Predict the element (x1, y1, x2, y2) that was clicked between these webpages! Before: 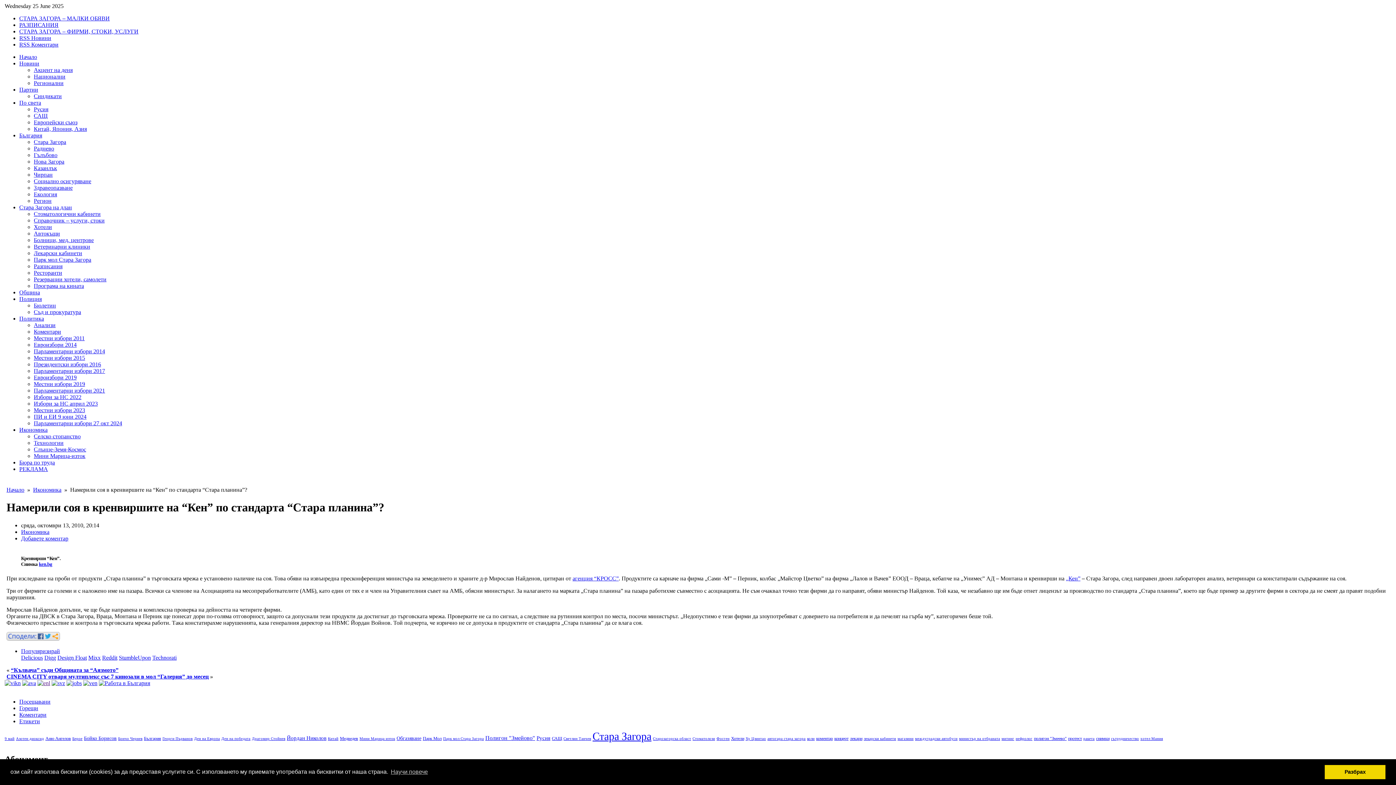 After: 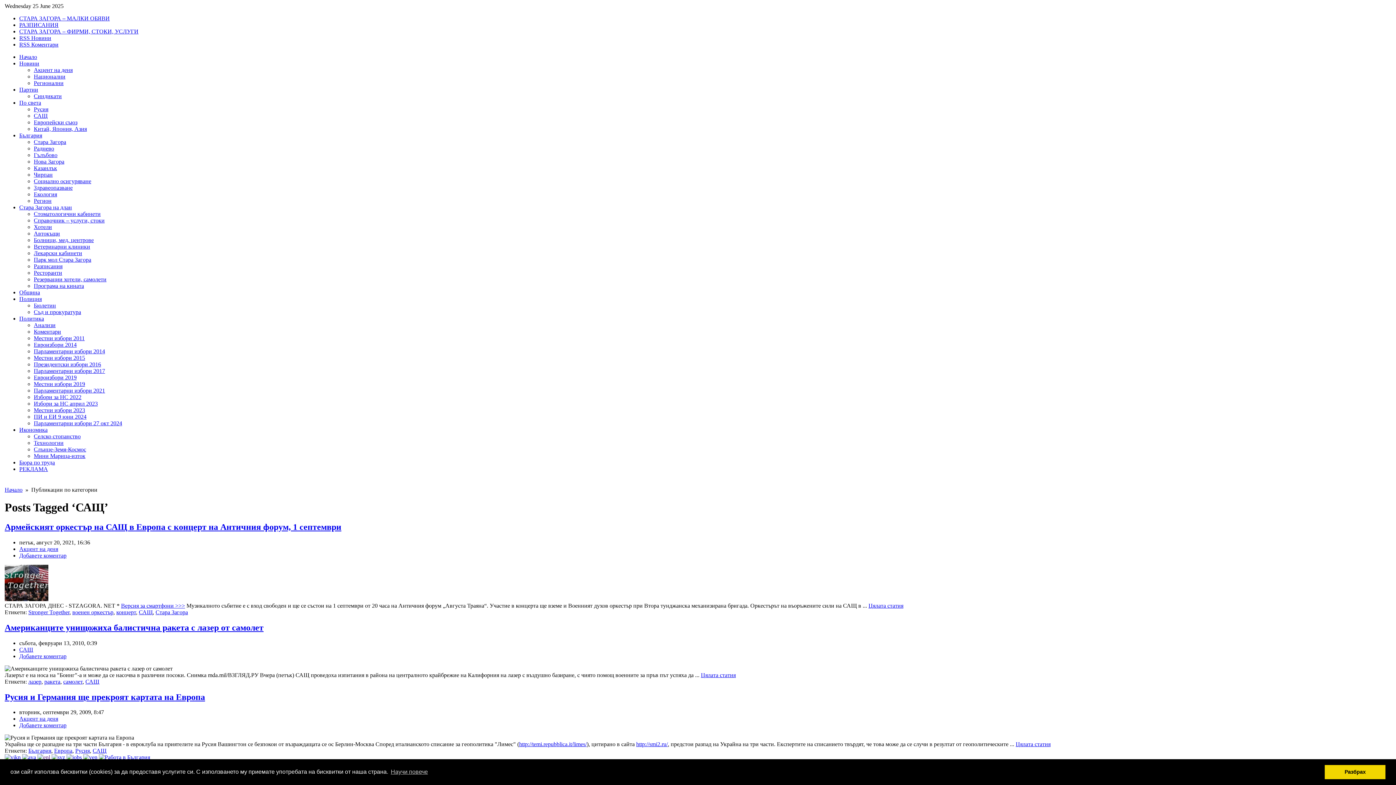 Action: bbox: (552, 736, 562, 741) label: САЩ